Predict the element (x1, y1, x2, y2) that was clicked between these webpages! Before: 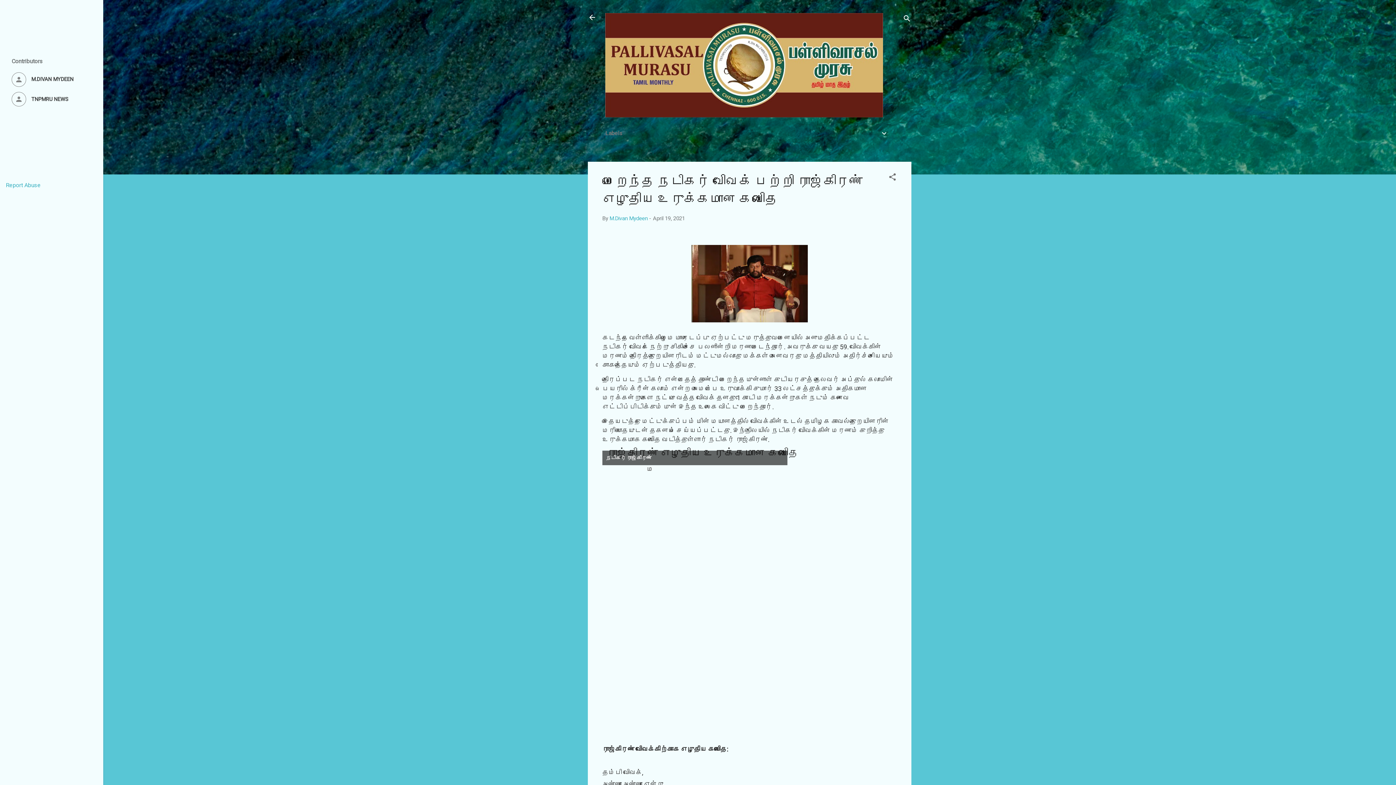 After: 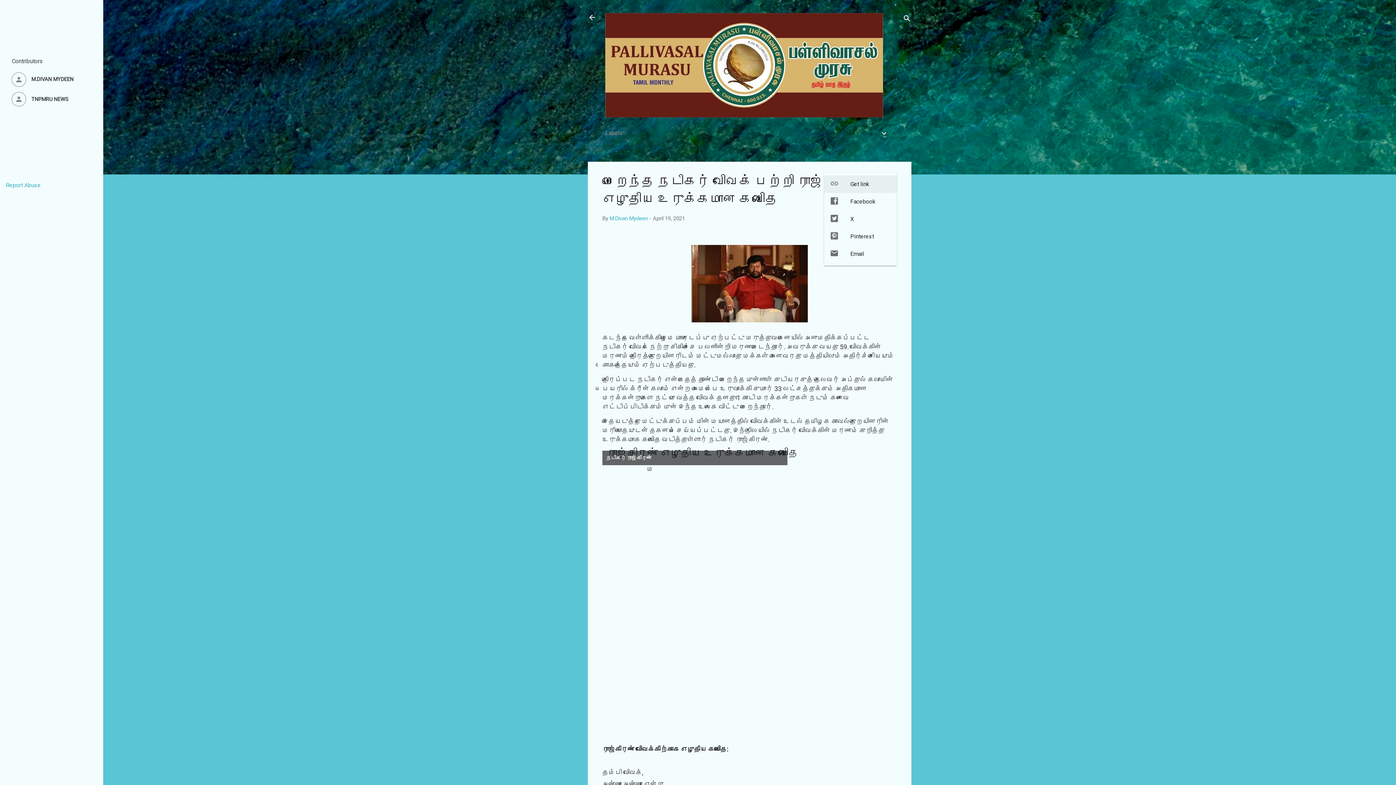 Action: label: Share bbox: (888, 172, 897, 183)